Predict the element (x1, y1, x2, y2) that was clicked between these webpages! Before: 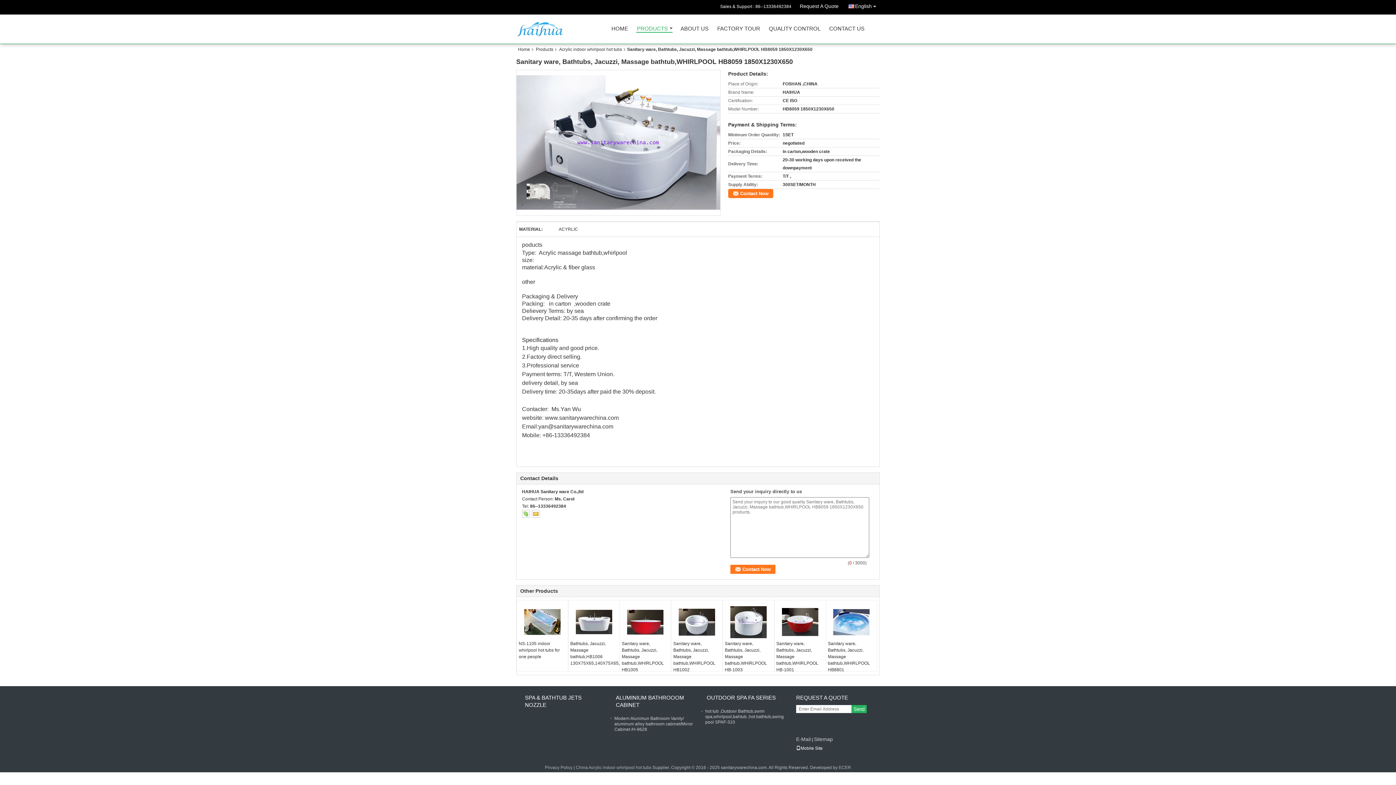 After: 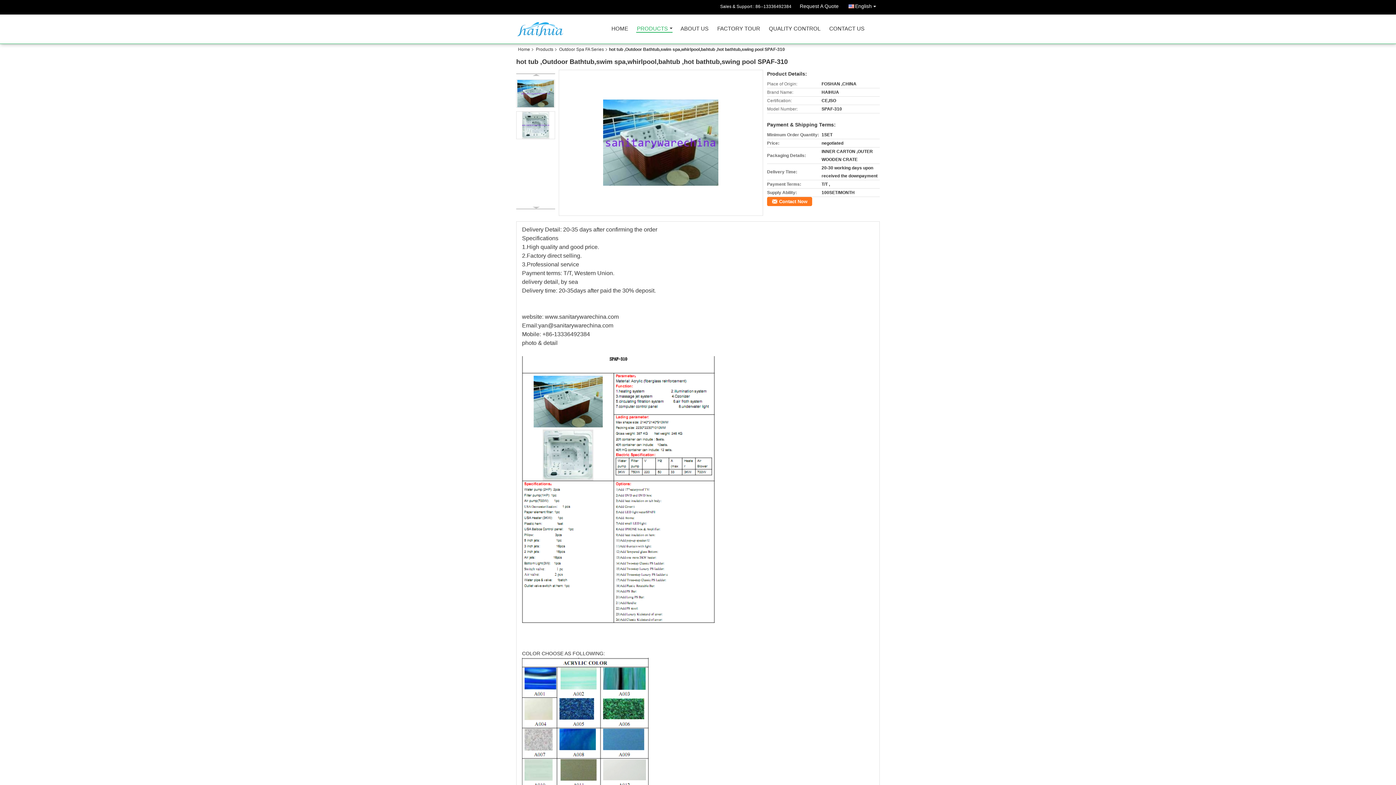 Action: label: hot tub ,Outdoor Bathtub,swim spa,whirlpool,bahtub ,hot bathtub,swing pool SPAF-310 bbox: (705, 709, 784, 725)